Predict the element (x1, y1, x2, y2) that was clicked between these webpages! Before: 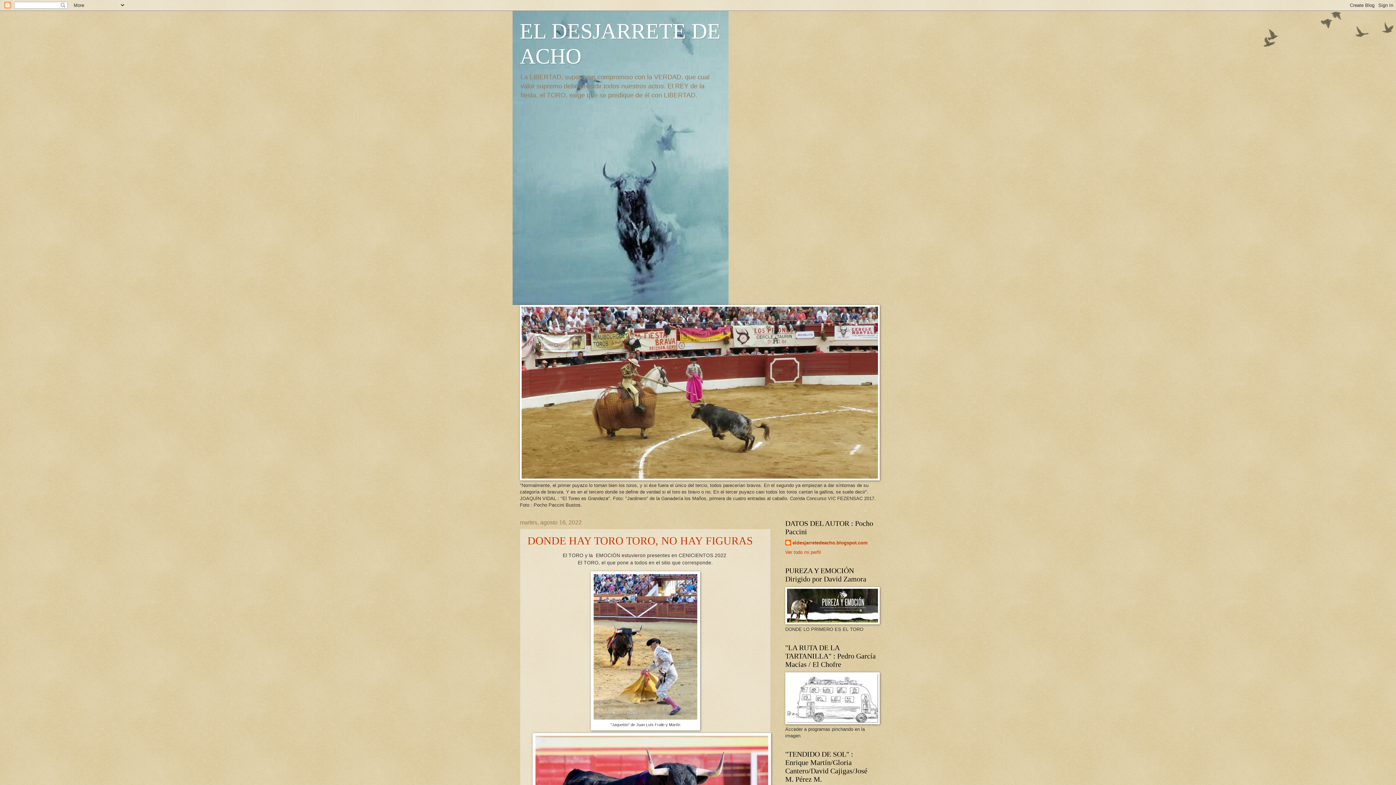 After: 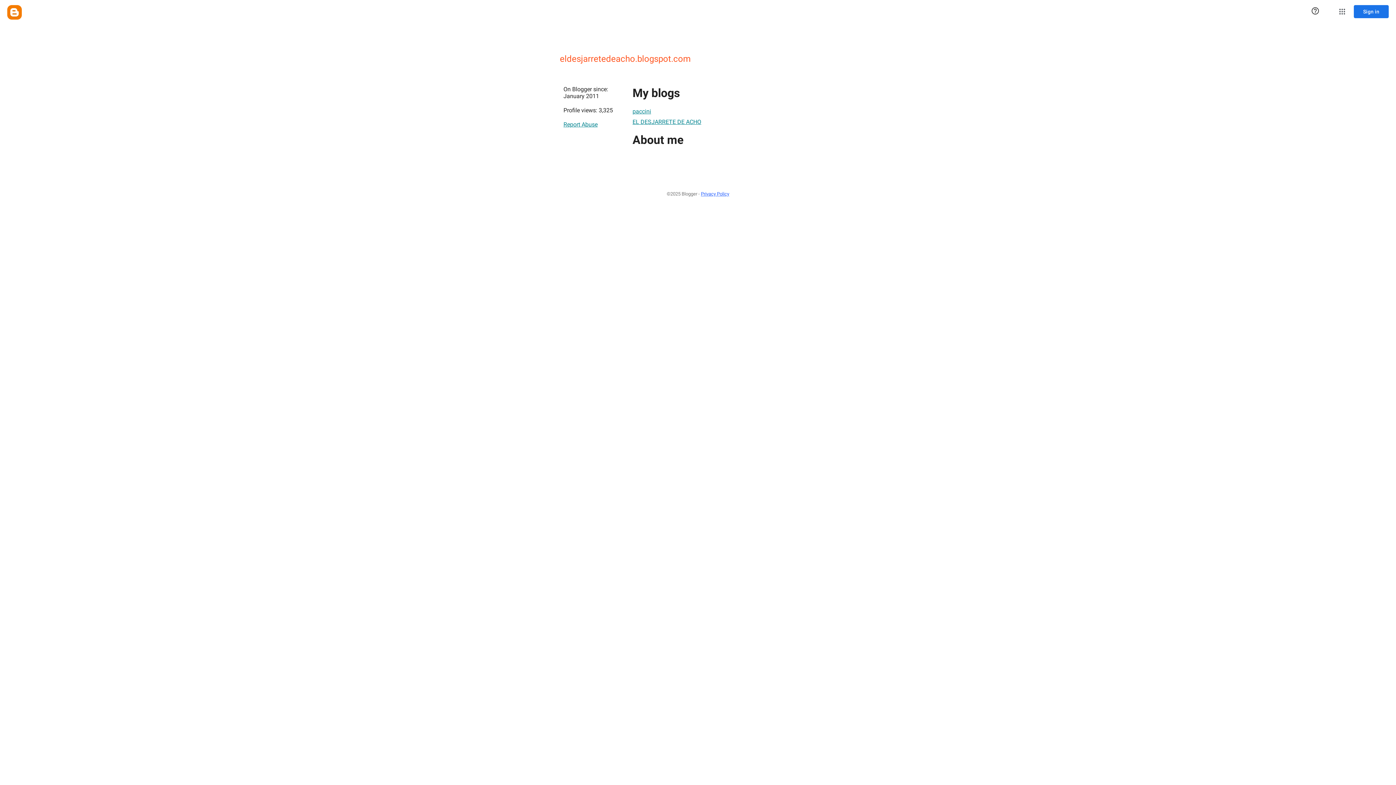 Action: bbox: (785, 540, 868, 547) label: eldesjarretedeacho.blogspot.com